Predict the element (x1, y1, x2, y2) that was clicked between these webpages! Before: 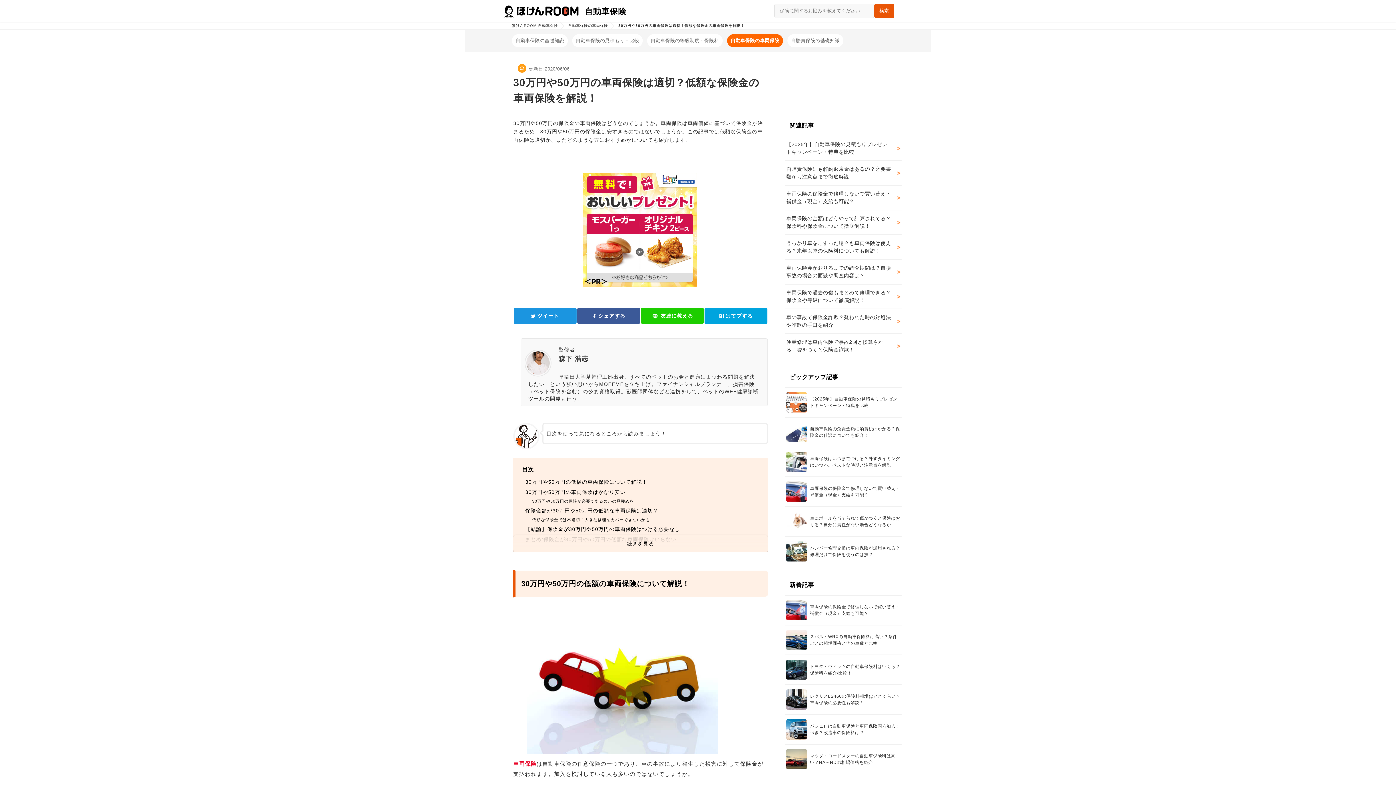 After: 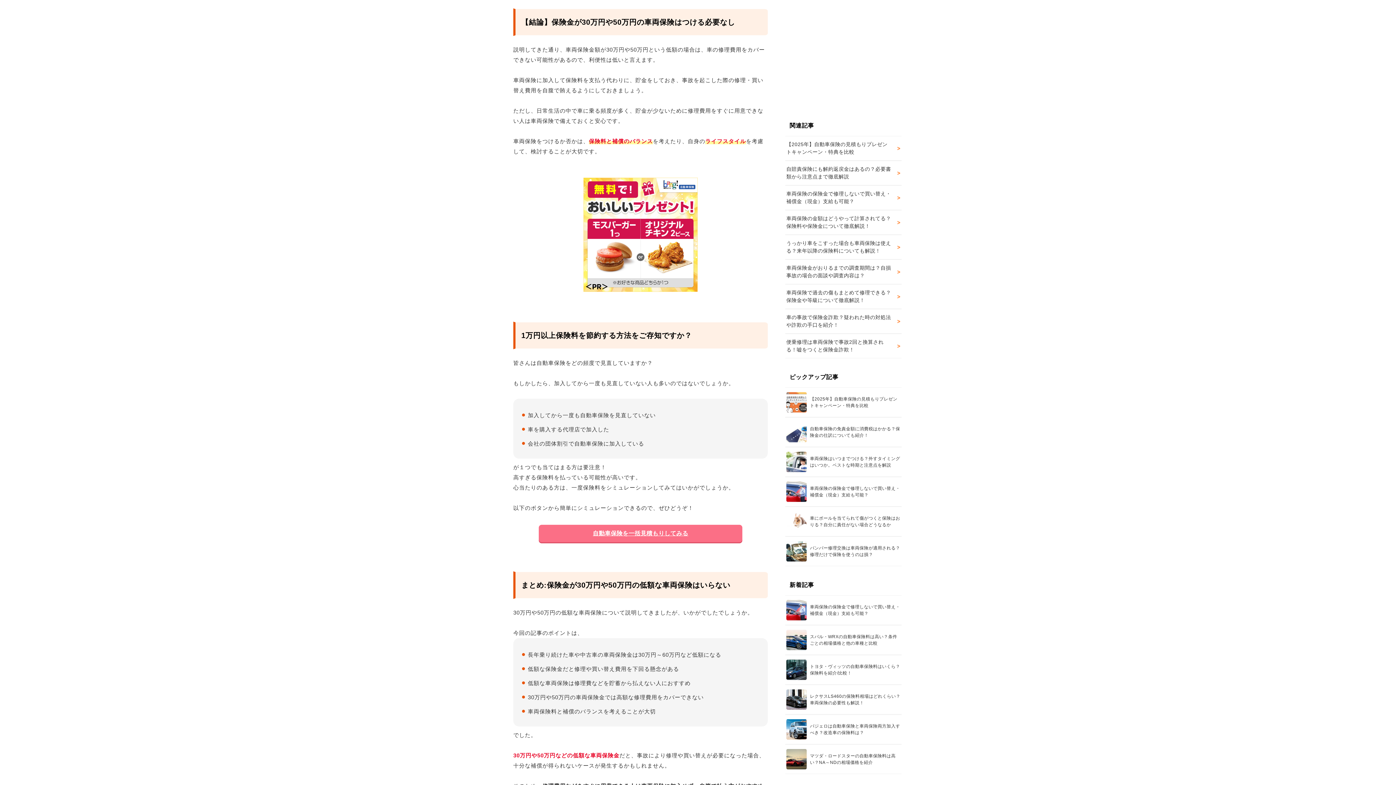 Action: label: 【結論】保険金が30万円や50万円の車両保険はつける必要なし bbox: (525, 525, 680, 533)